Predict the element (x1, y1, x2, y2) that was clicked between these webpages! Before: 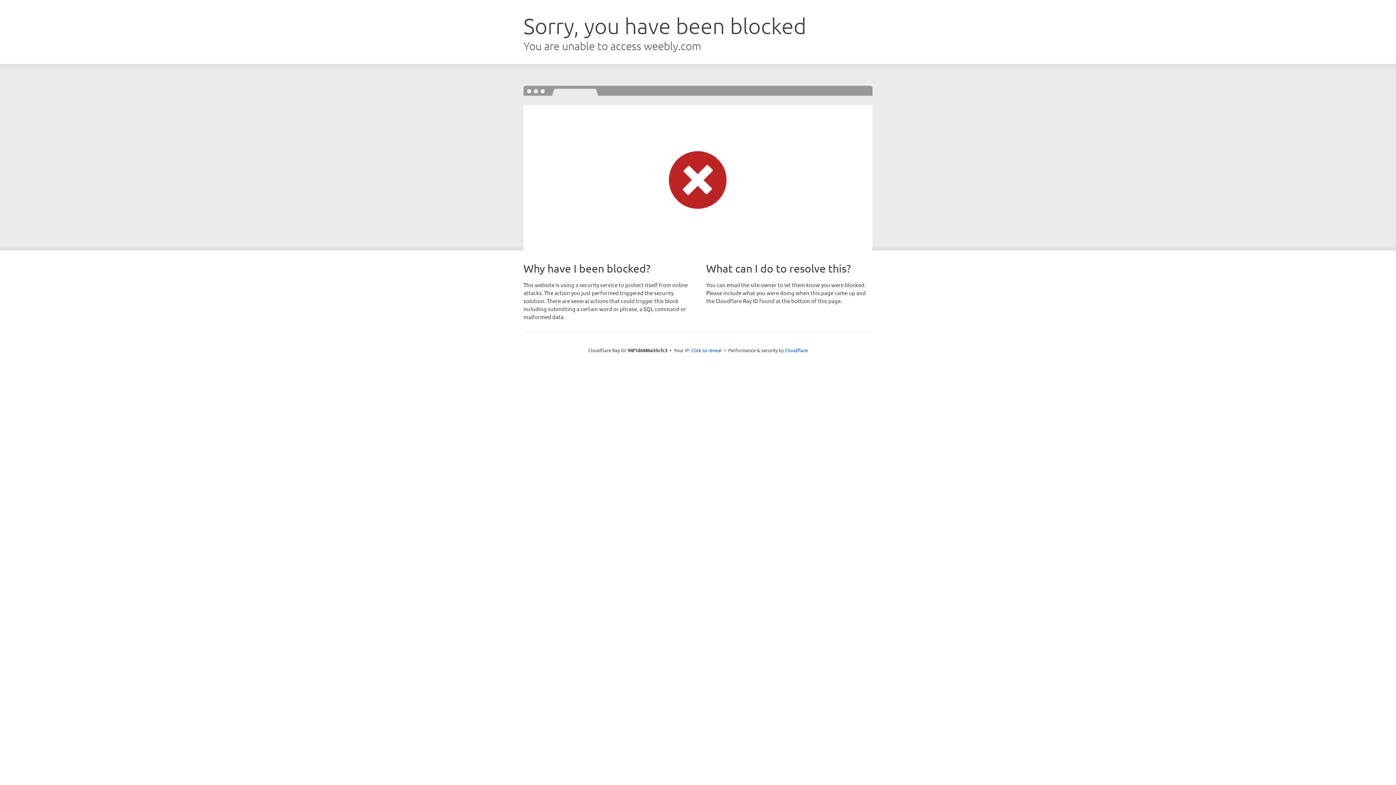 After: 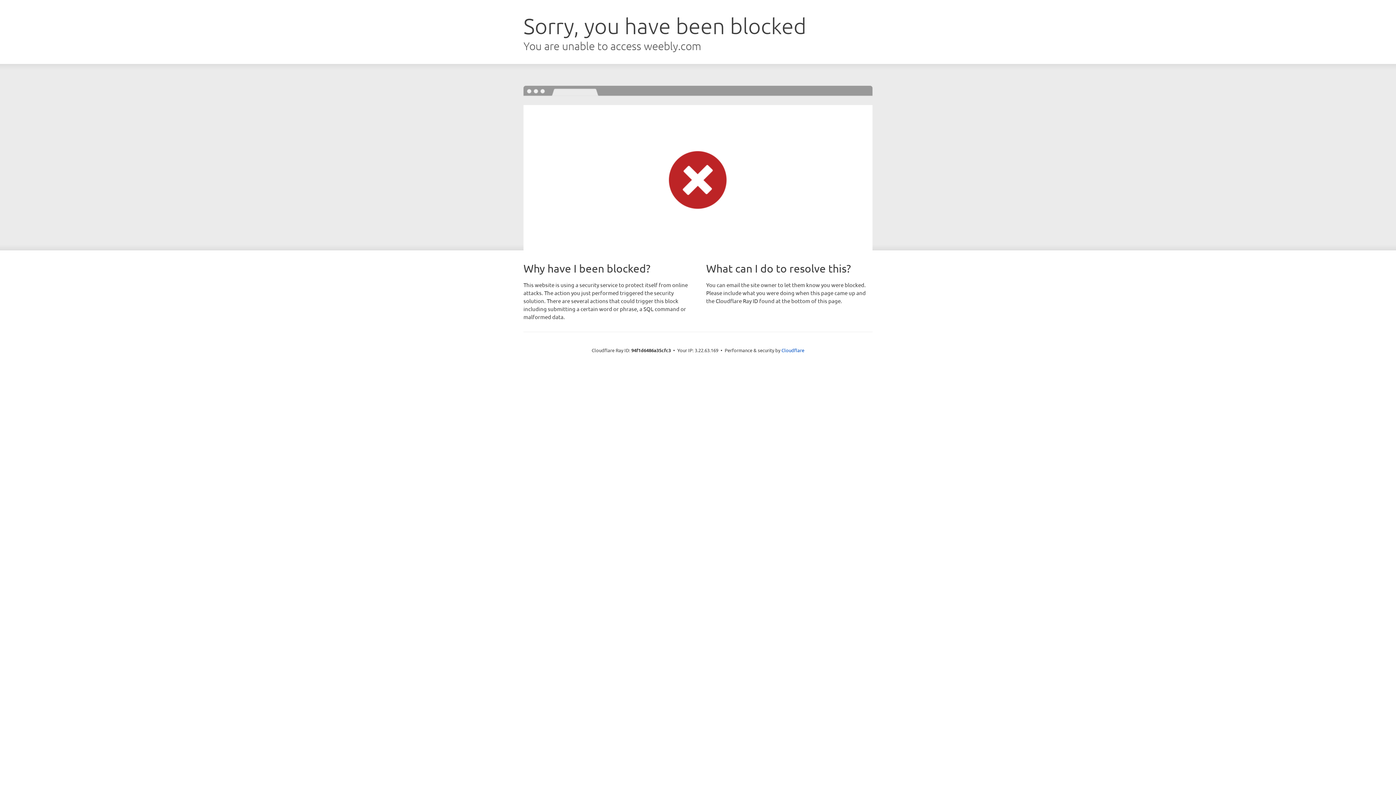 Action: label: Click to reveal bbox: (691, 346, 722, 353)